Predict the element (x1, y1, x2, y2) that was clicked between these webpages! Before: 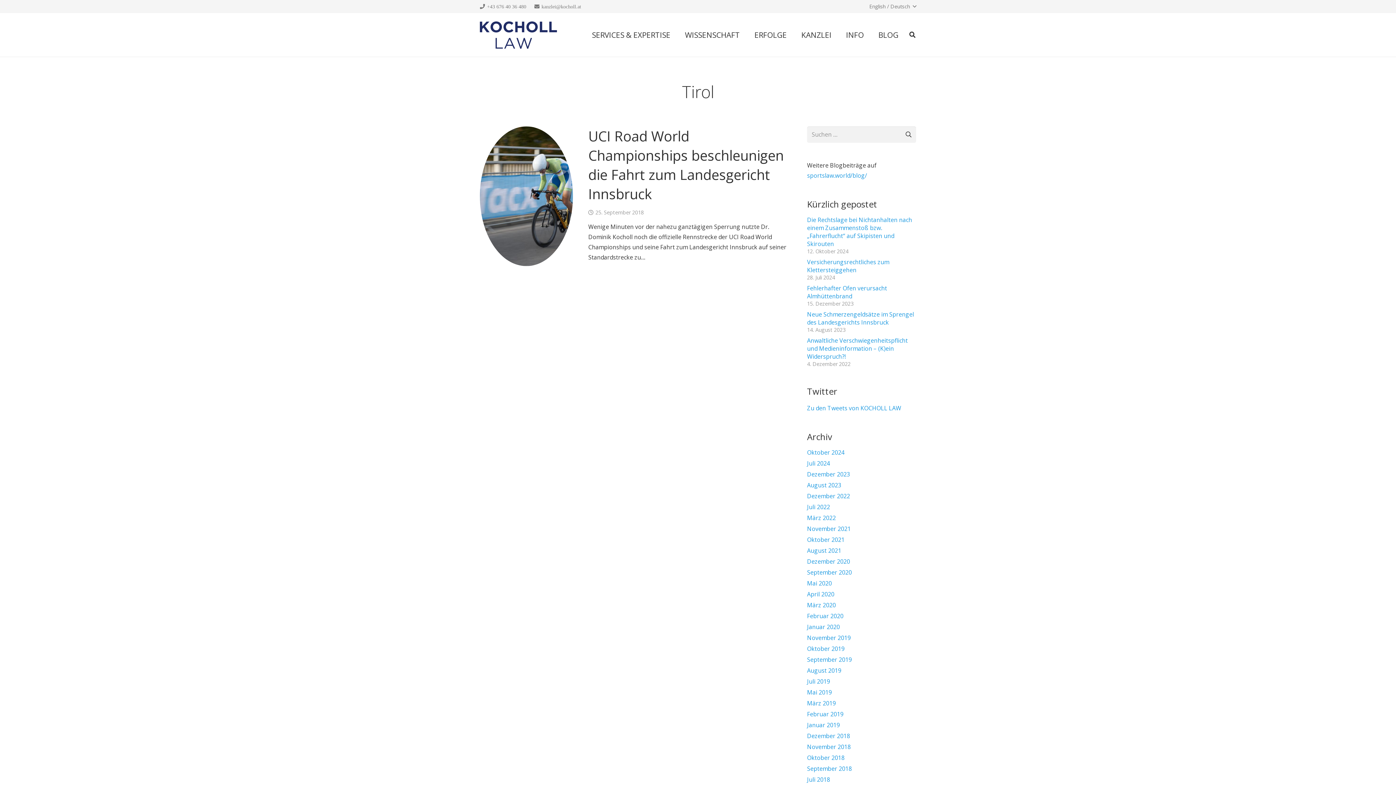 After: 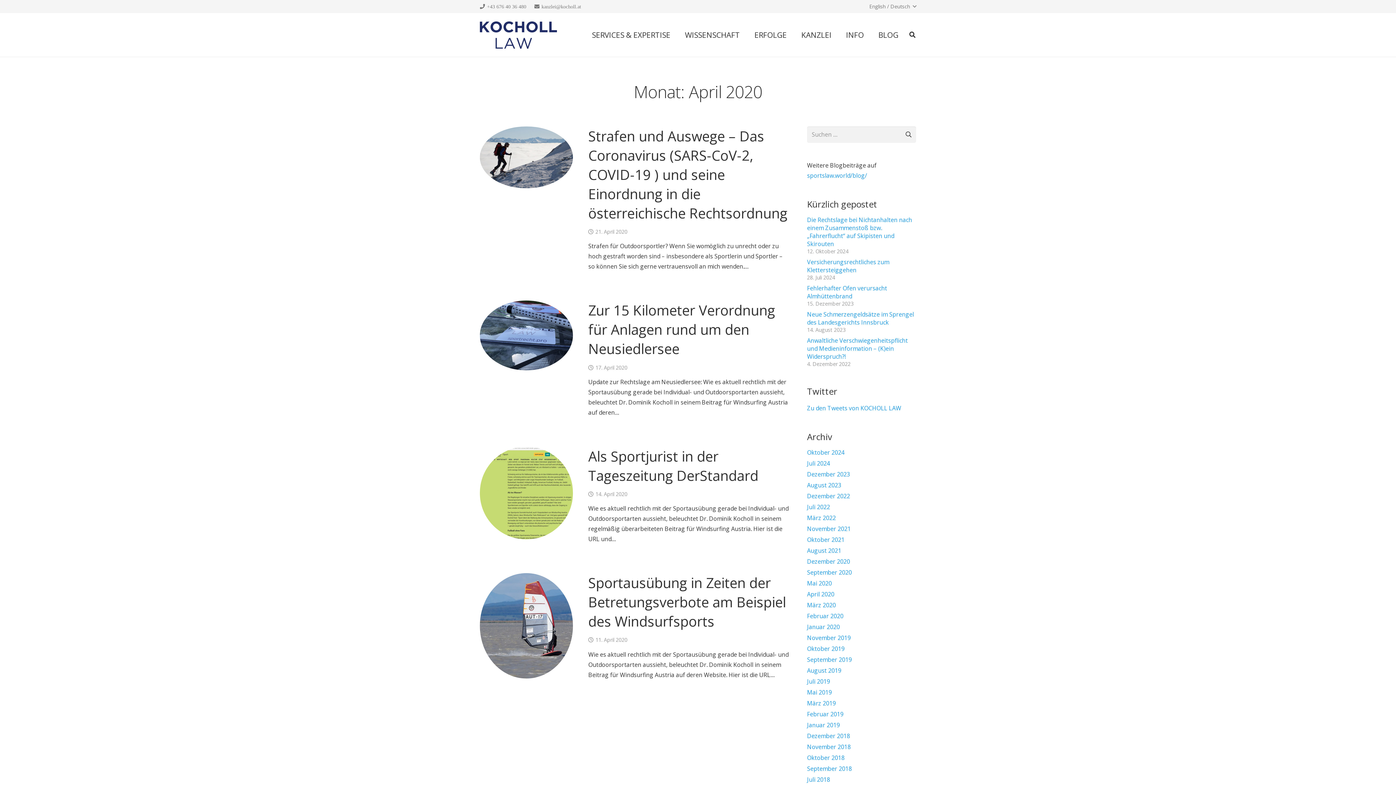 Action: bbox: (807, 590, 834, 598) label: April 2020